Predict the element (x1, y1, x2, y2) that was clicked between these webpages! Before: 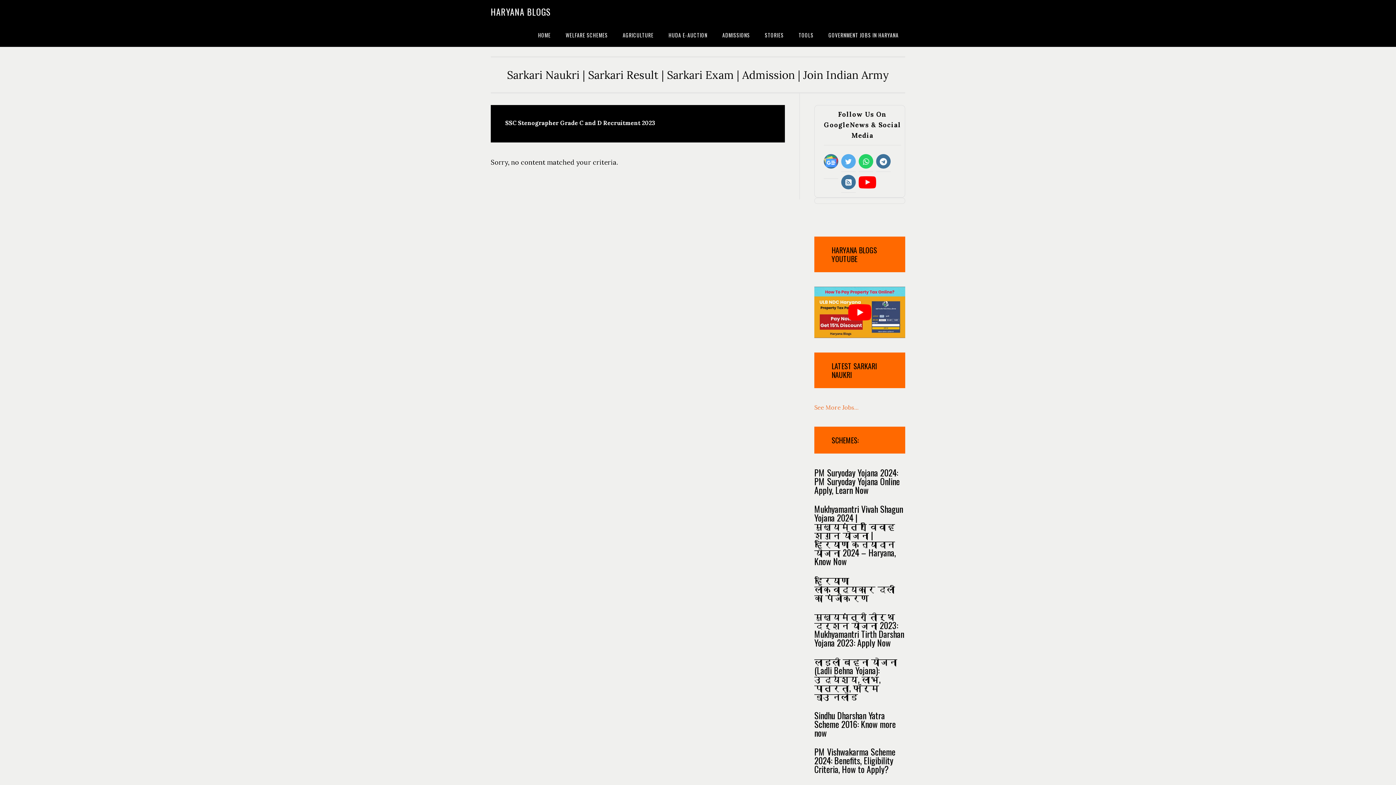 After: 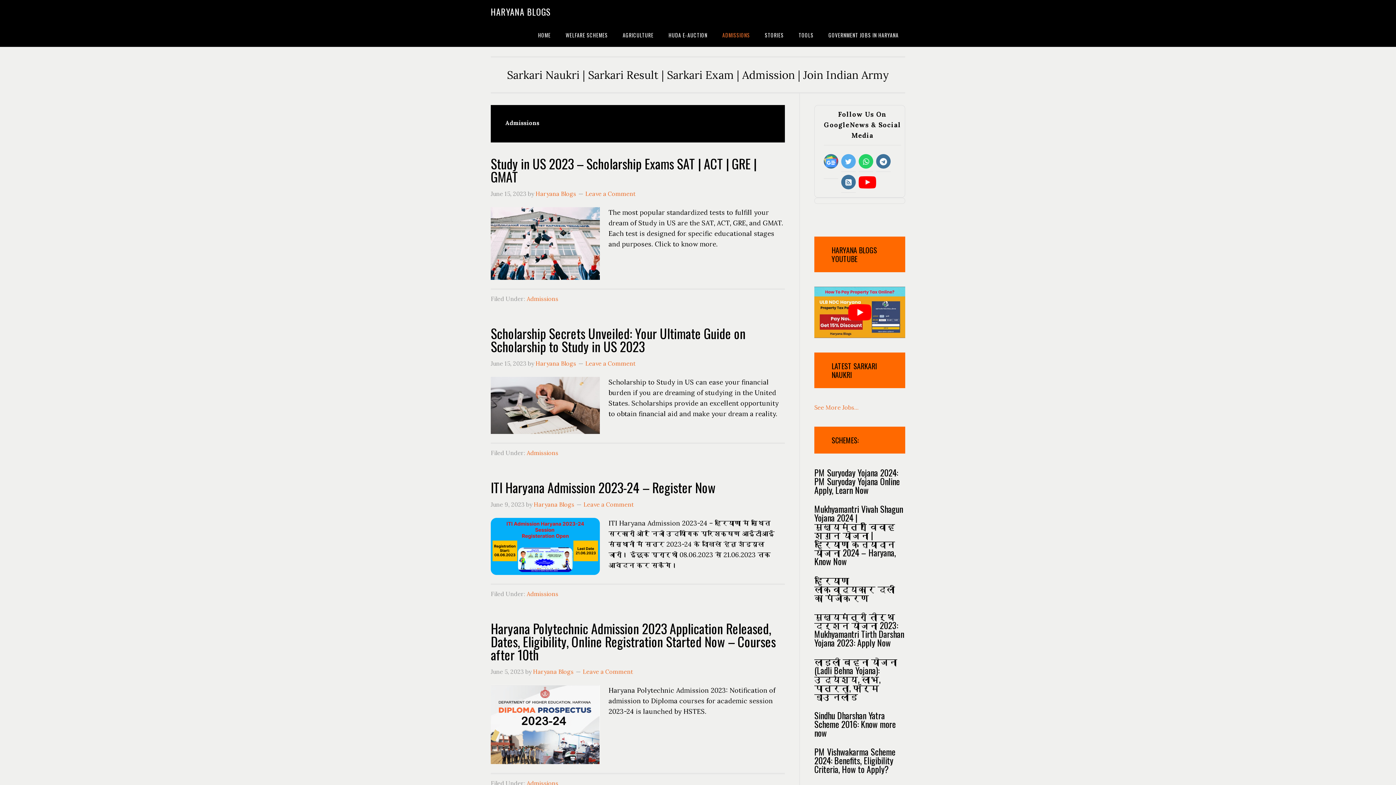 Action: bbox: (716, 23, 756, 46) label: ADMISSIONS